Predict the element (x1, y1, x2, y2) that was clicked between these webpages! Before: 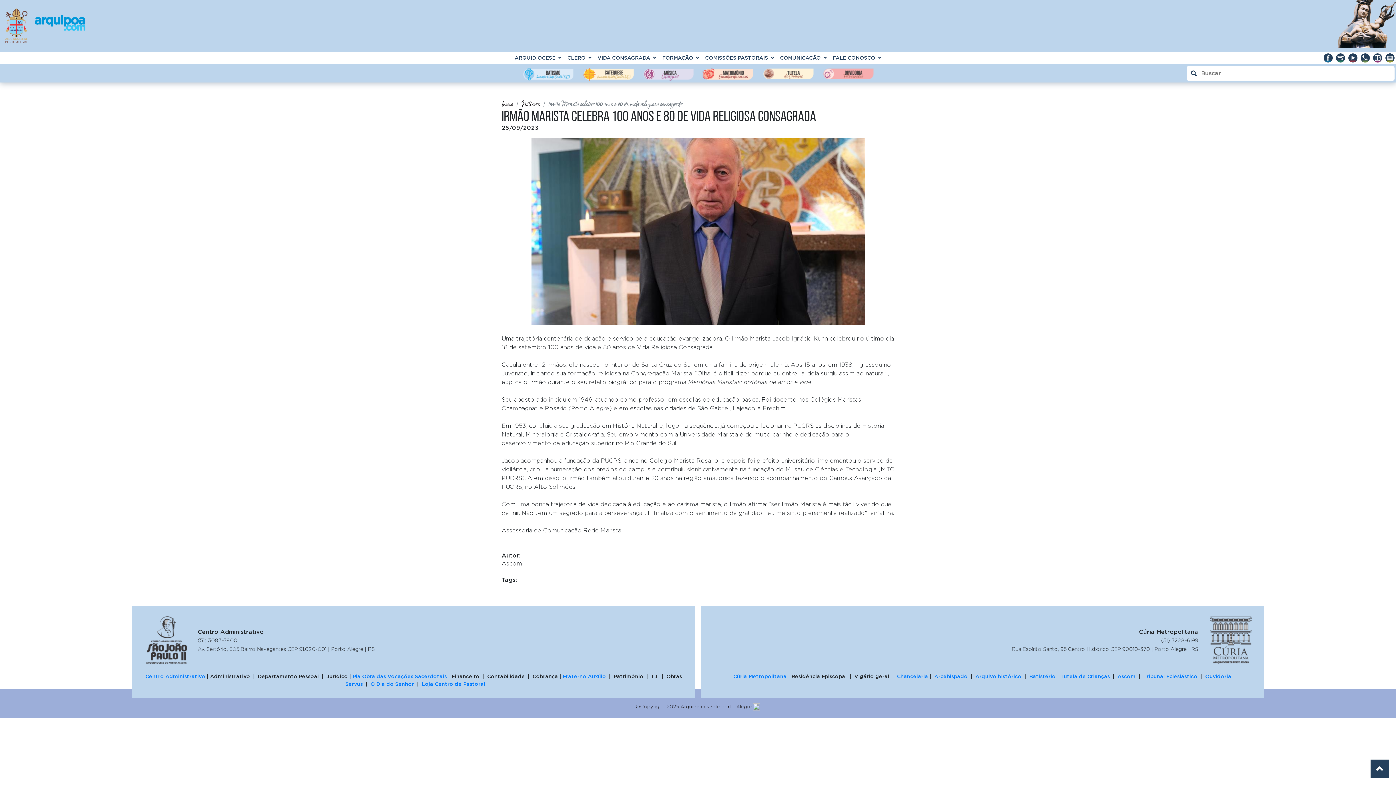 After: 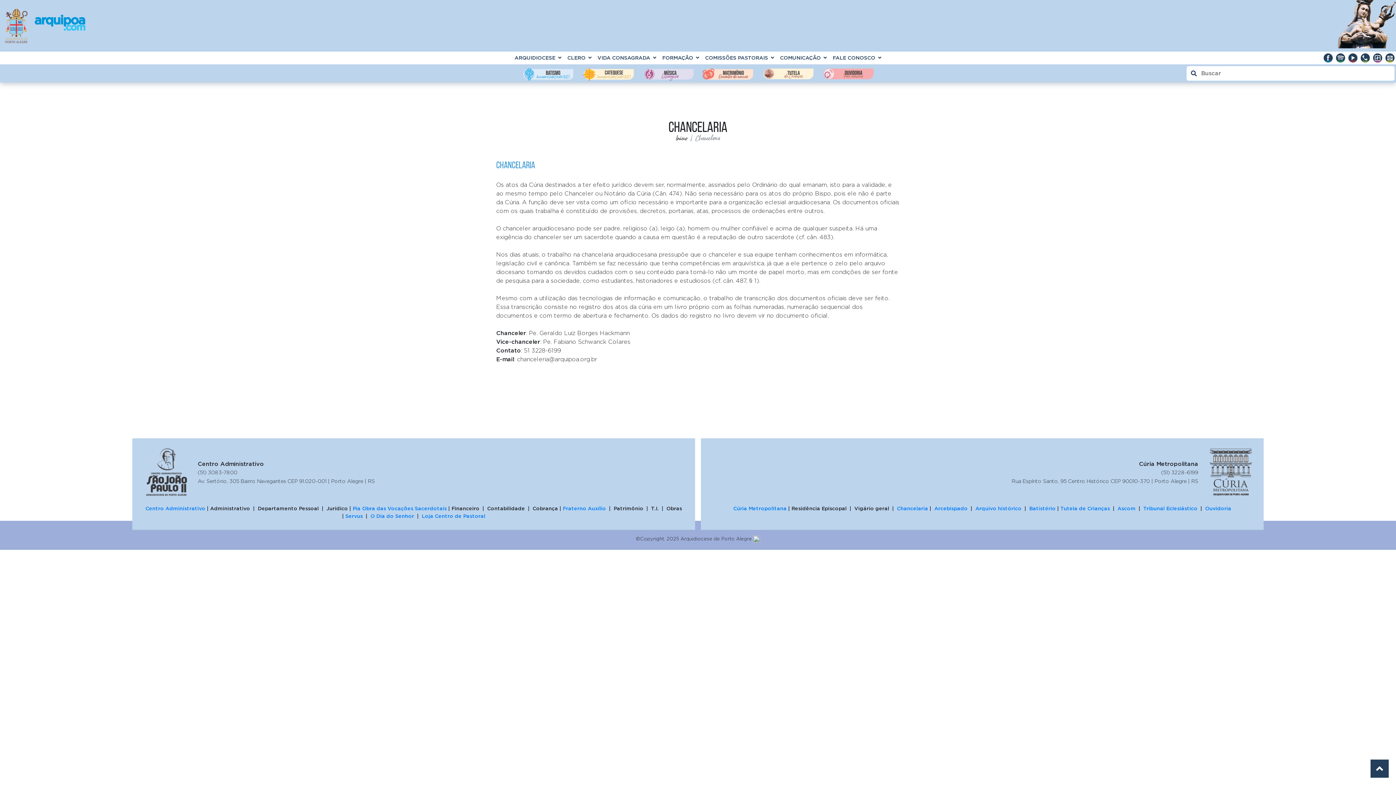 Action: label:  Chancelaria  bbox: (895, 673, 929, 679)